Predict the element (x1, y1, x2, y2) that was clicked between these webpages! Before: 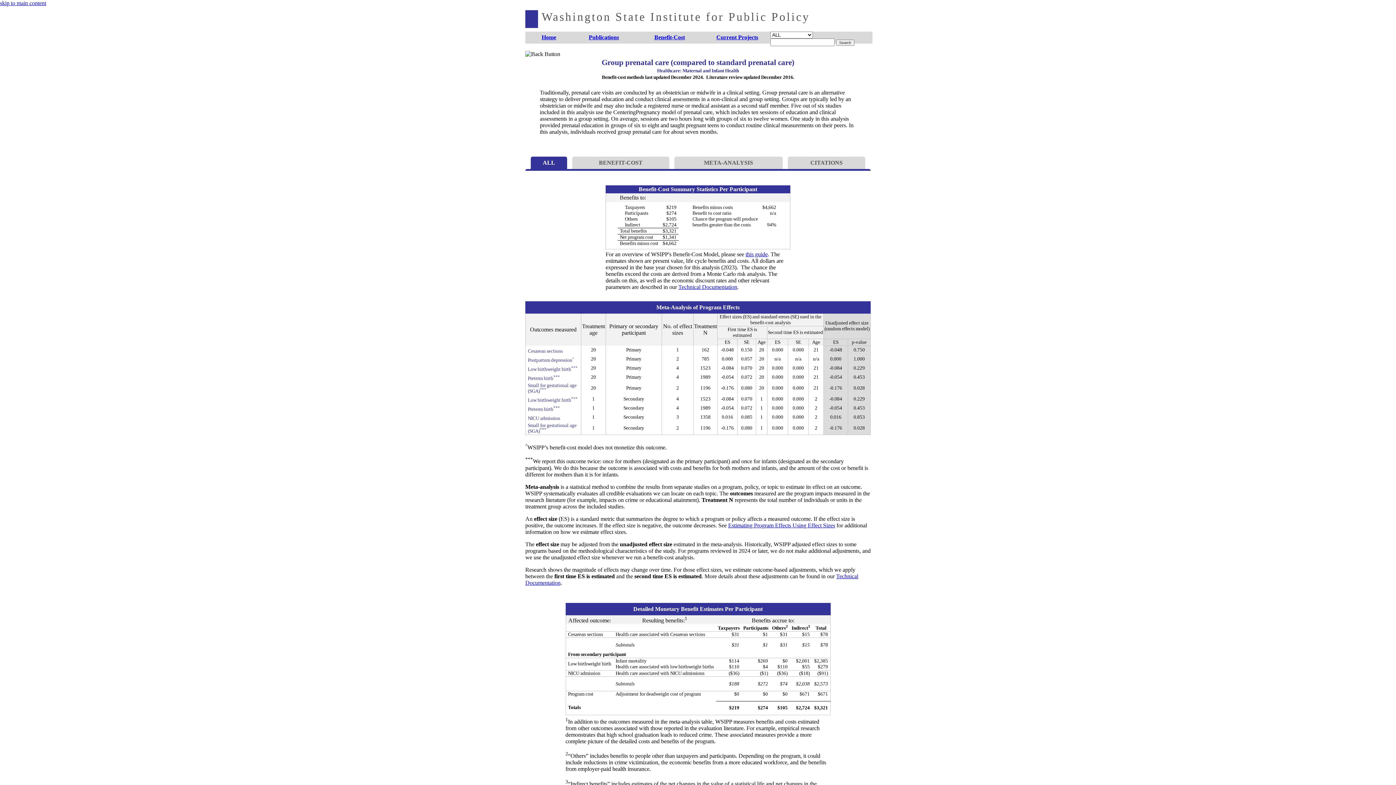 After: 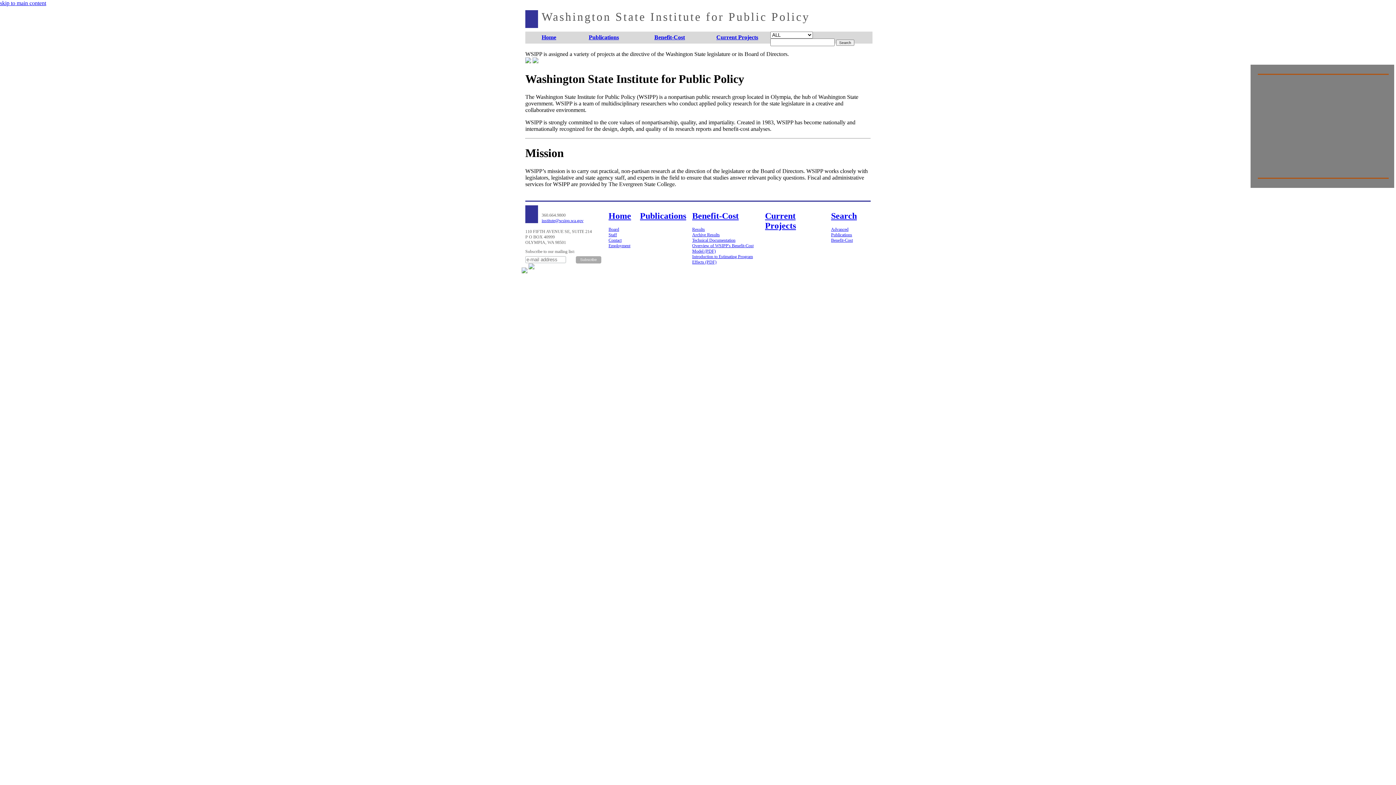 Action: label: Home bbox: (525, 31, 573, 43)